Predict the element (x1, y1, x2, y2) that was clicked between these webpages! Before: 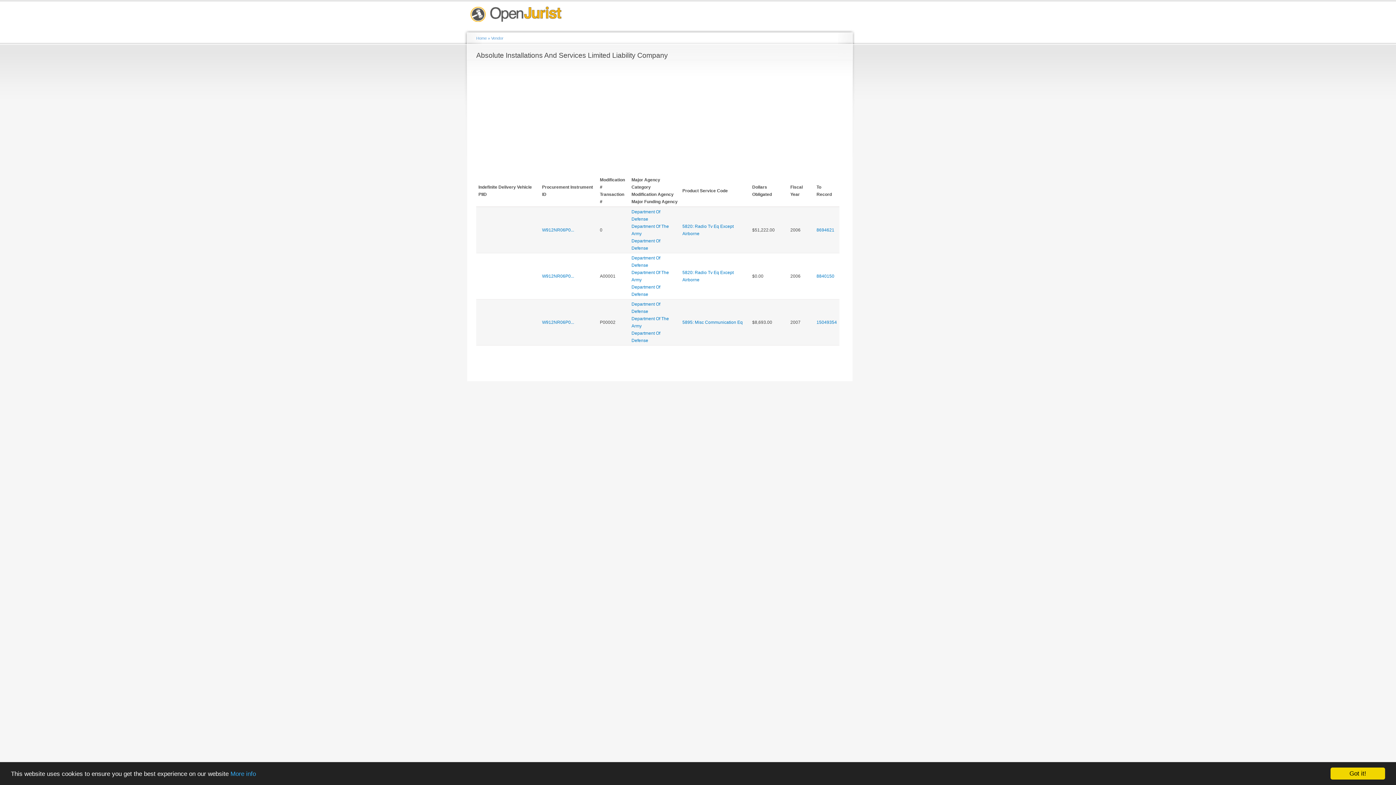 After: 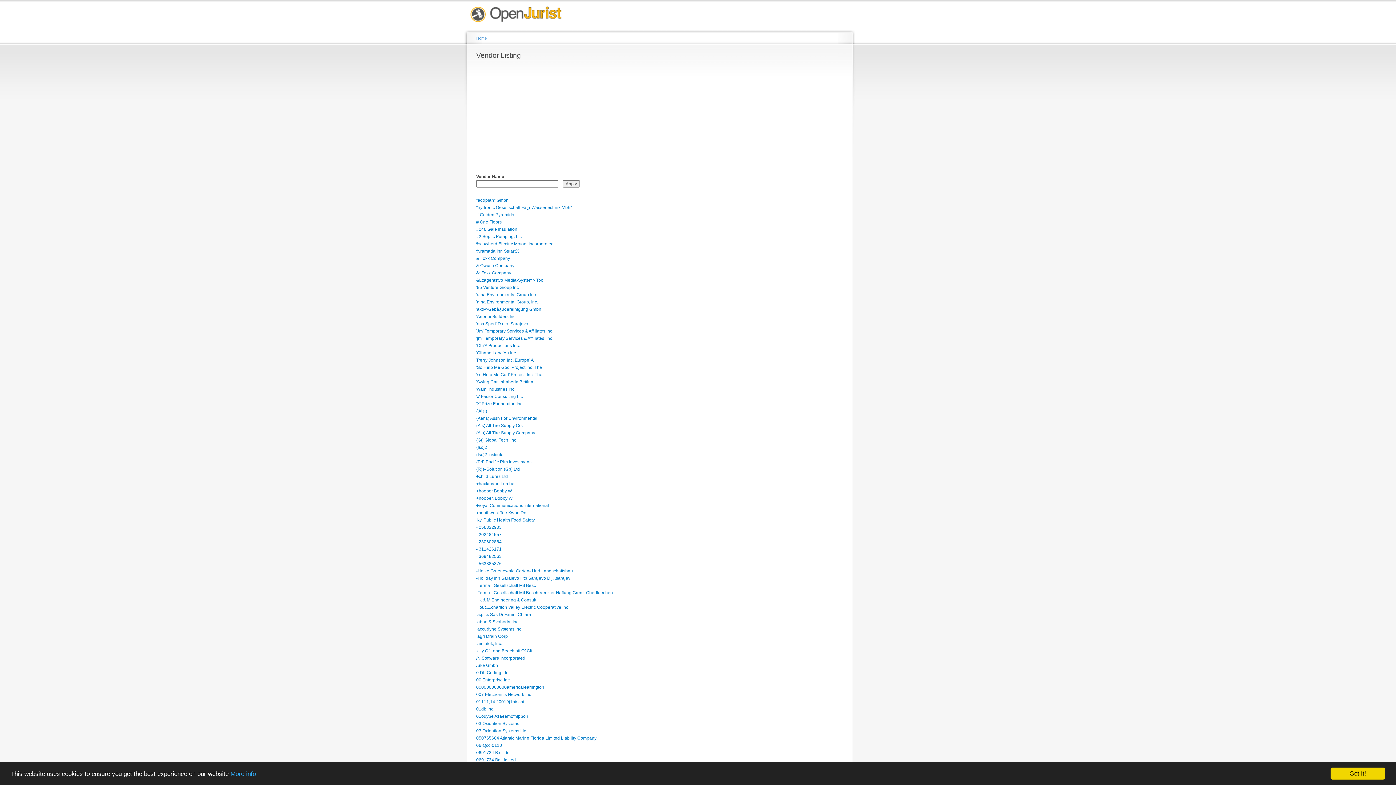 Action: bbox: (491, 36, 503, 40) label: Vendor